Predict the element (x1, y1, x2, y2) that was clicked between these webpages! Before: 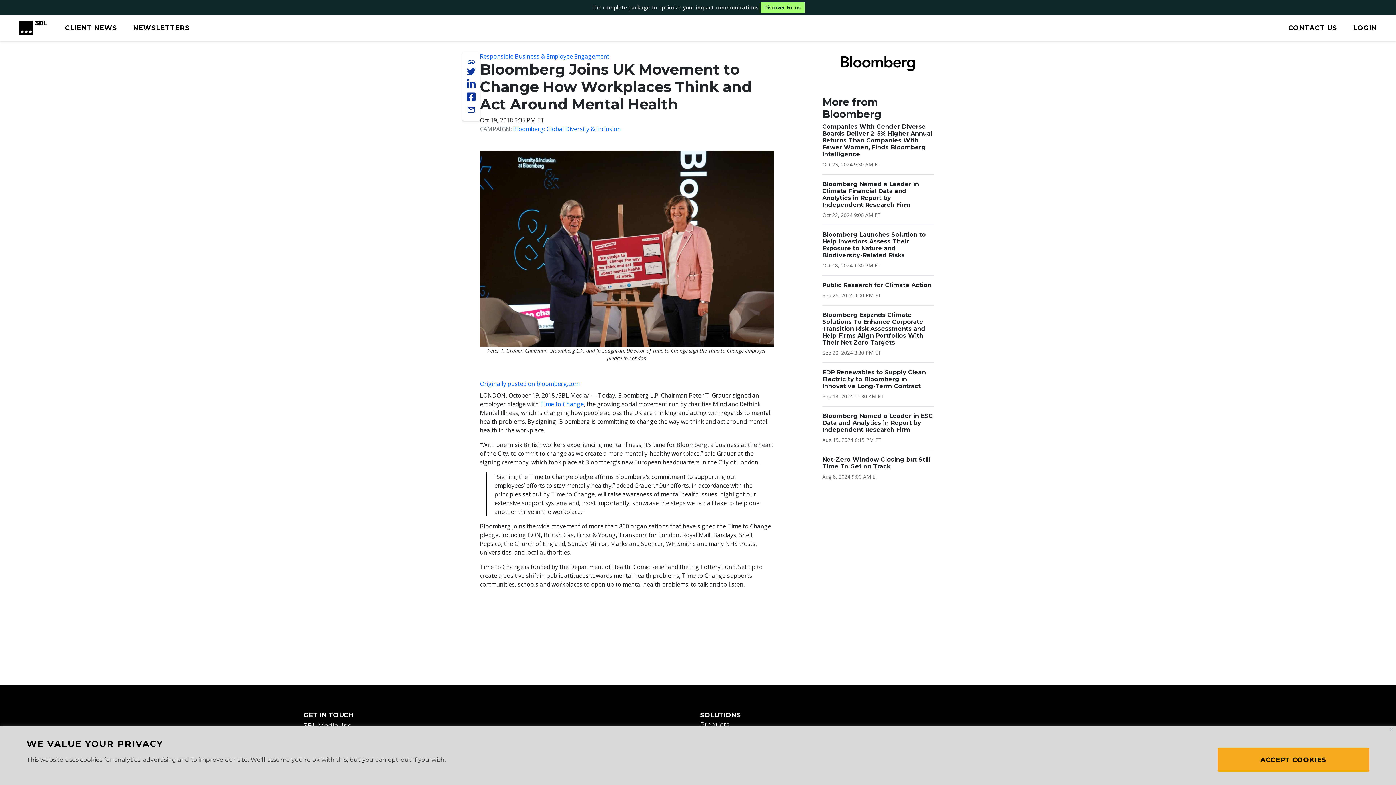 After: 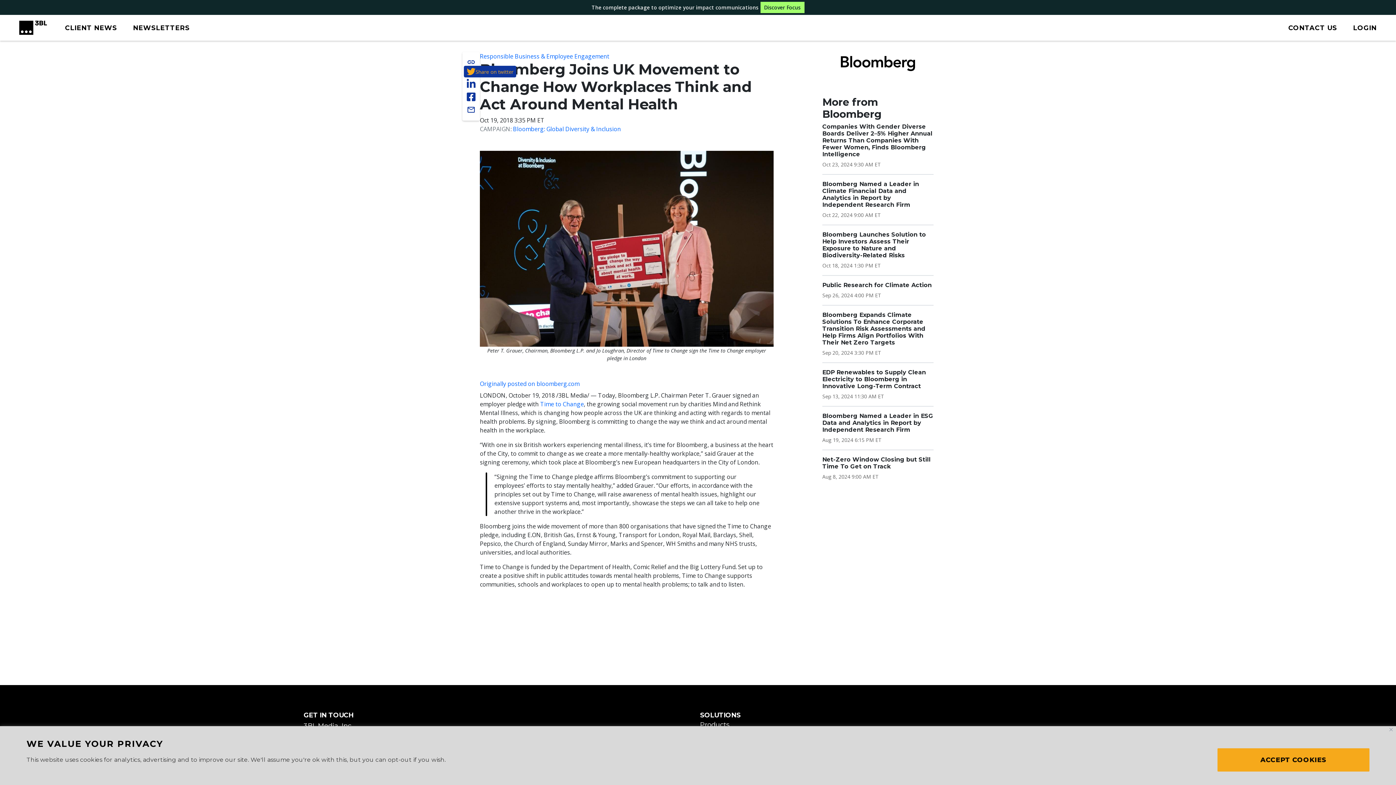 Action: bbox: (466, 65, 475, 77)